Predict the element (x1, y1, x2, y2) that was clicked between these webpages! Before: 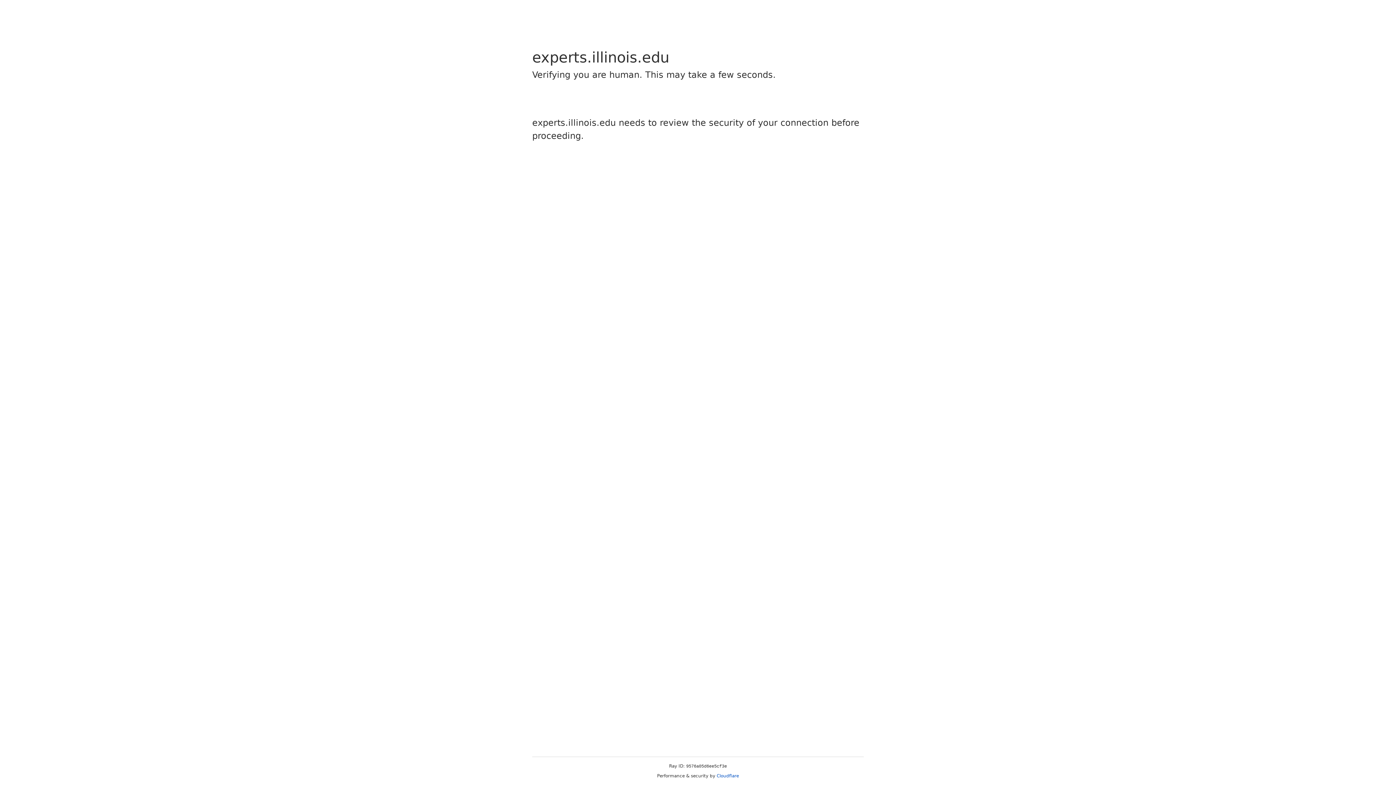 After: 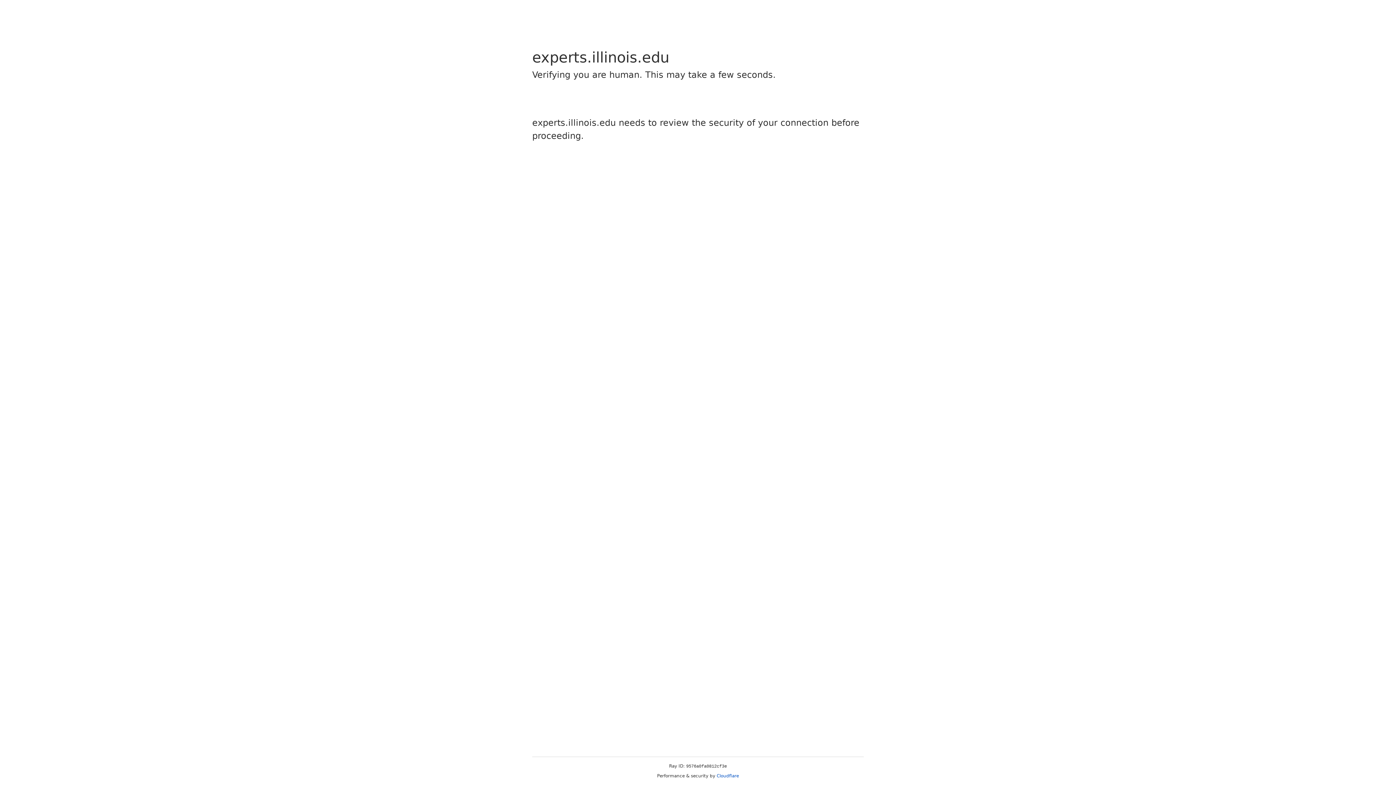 Action: label: Cloudflare bbox: (716, 773, 739, 778)